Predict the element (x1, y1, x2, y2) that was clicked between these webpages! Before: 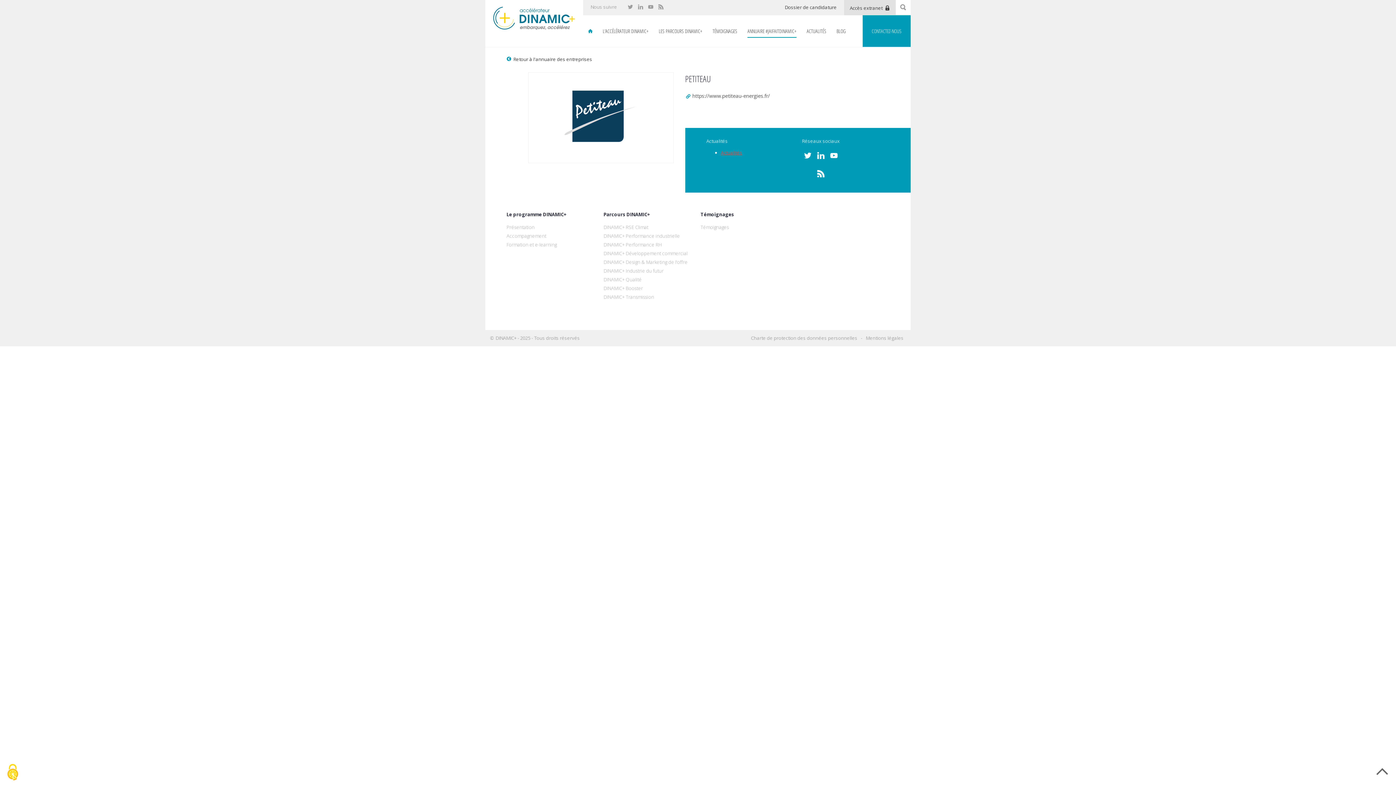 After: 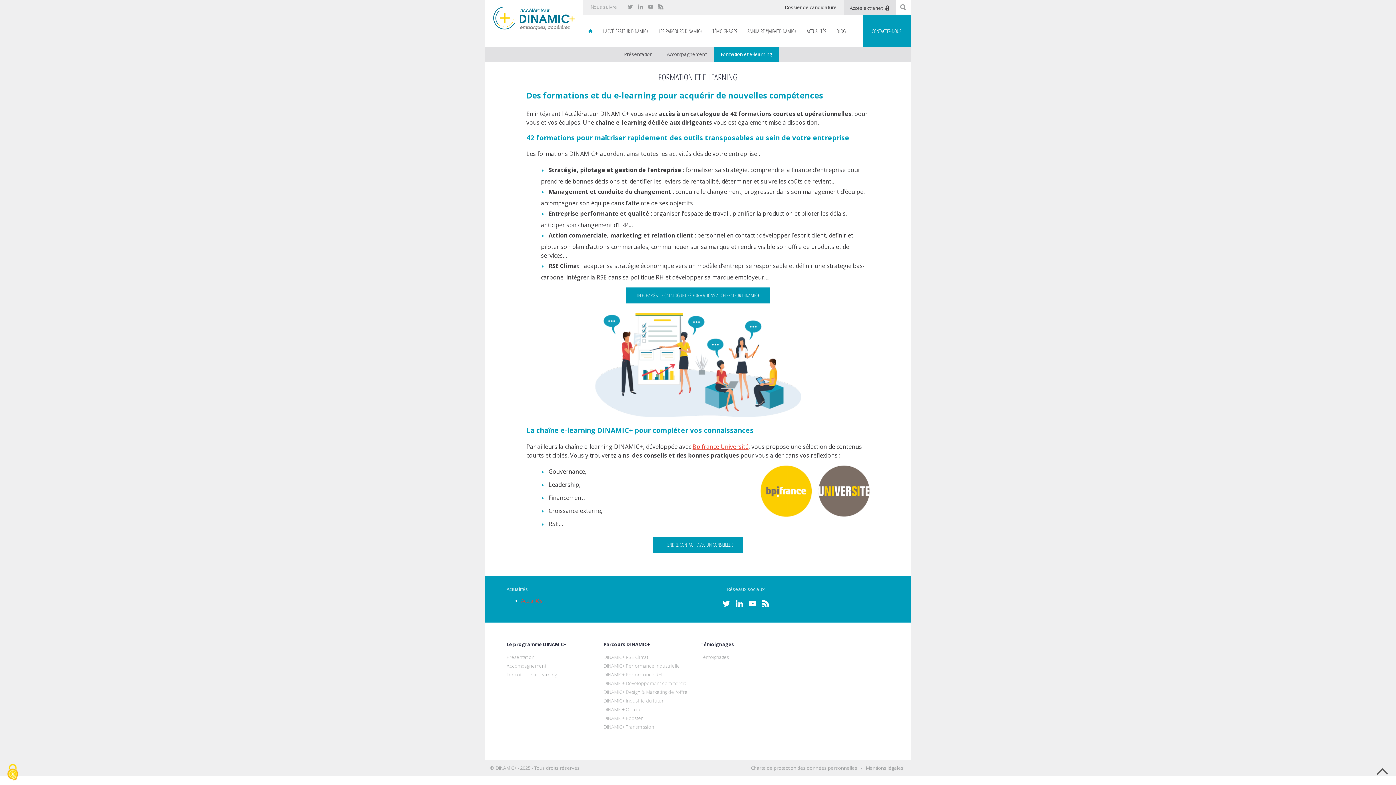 Action: label: Formation et e-learning bbox: (506, 241, 556, 248)